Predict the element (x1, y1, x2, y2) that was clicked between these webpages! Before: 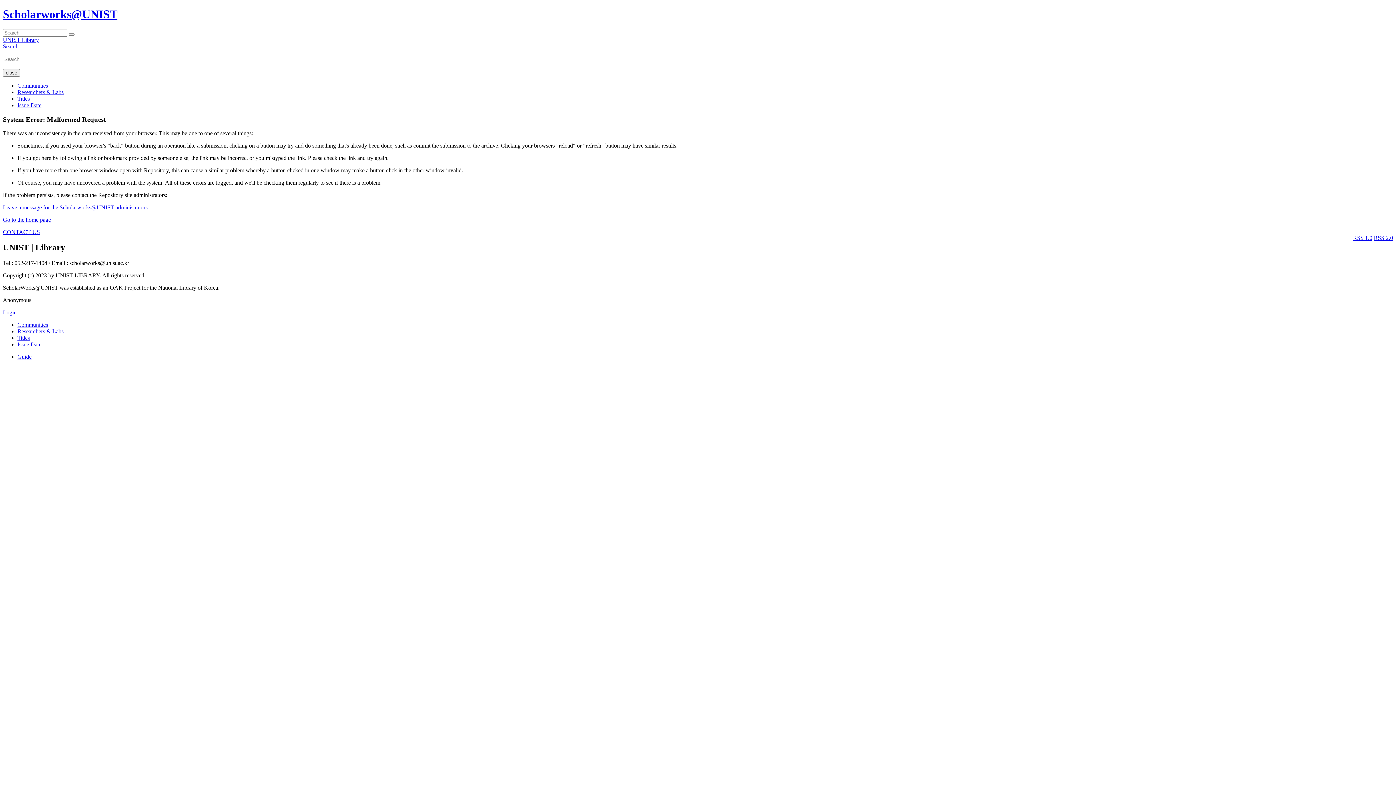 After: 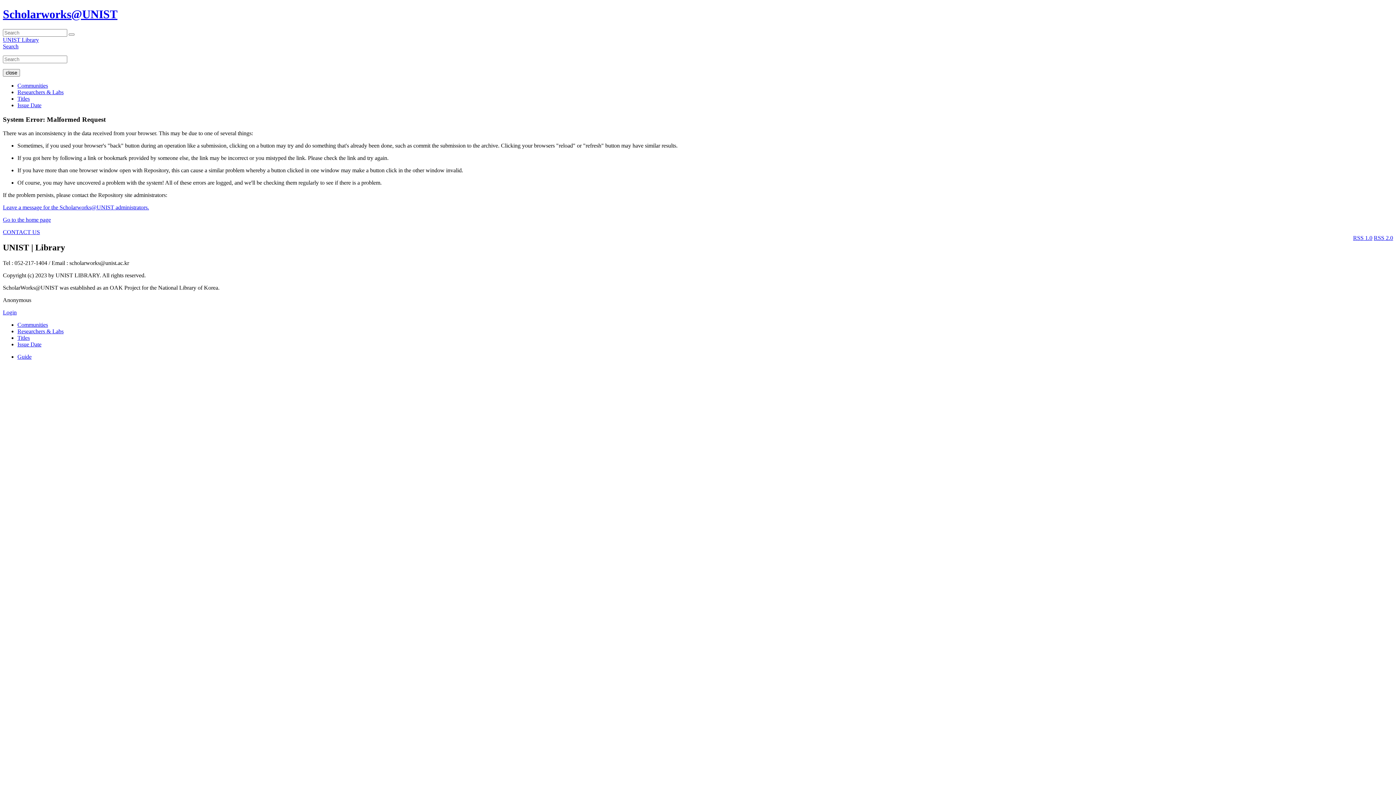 Action: bbox: (2, 36, 38, 42) label: UNIST Library